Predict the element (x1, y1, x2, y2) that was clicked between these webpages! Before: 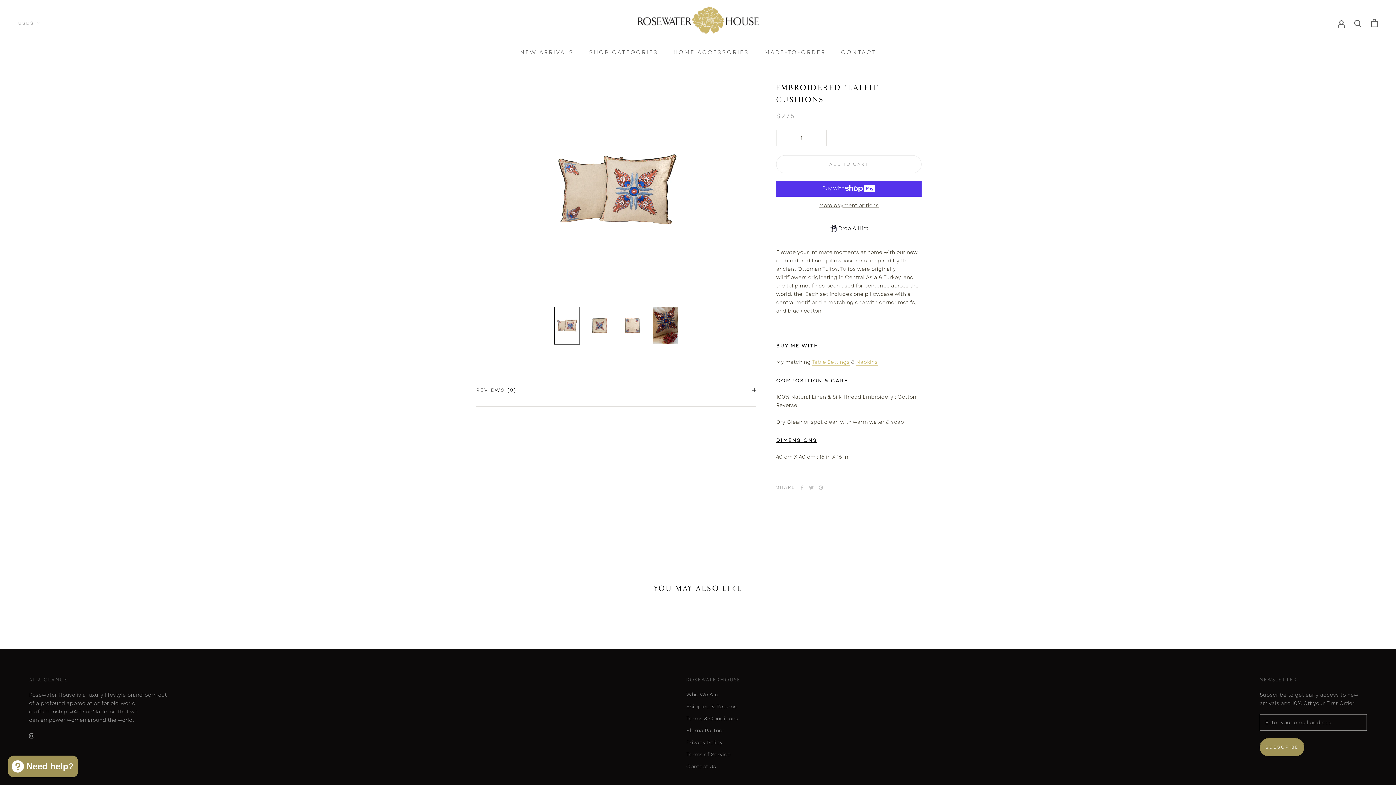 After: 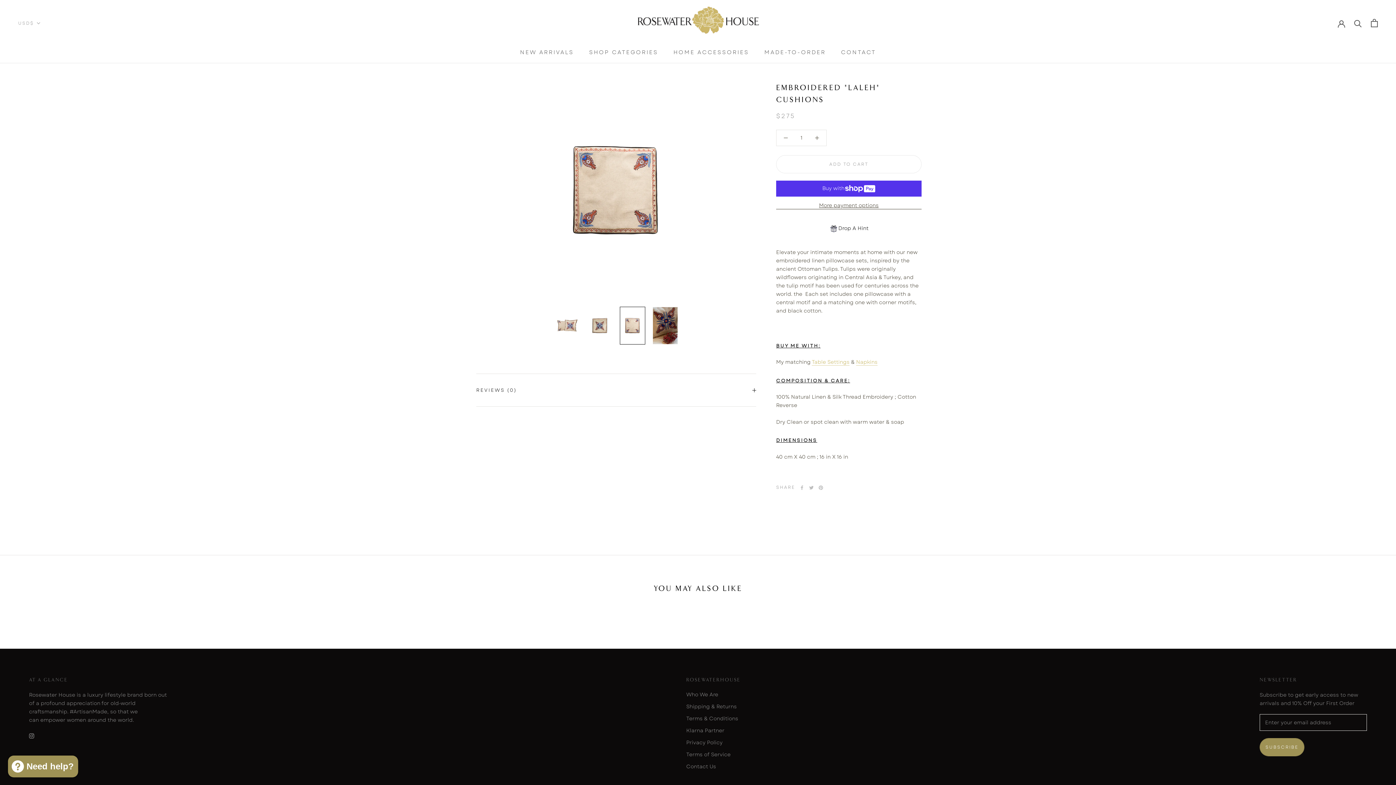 Action: bbox: (620, 306, 645, 344)